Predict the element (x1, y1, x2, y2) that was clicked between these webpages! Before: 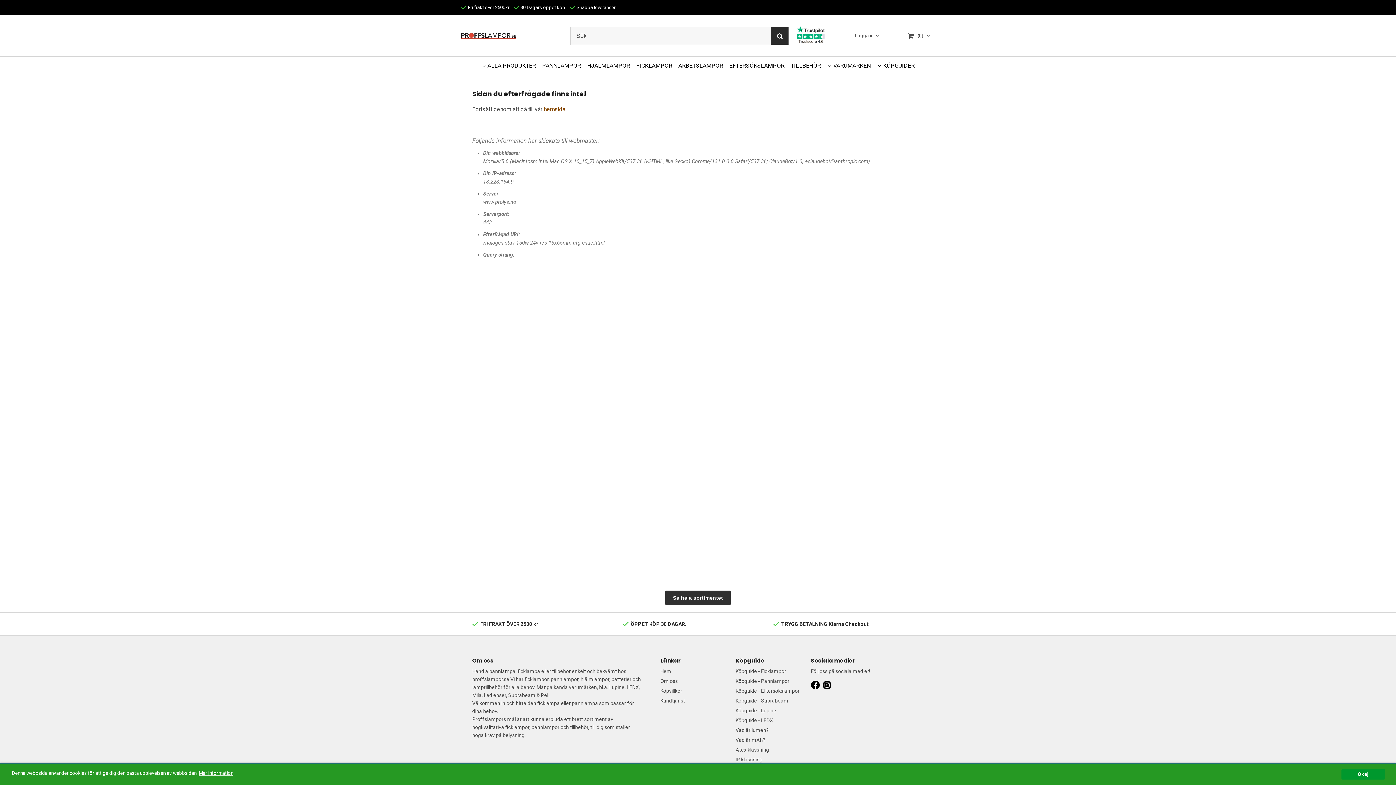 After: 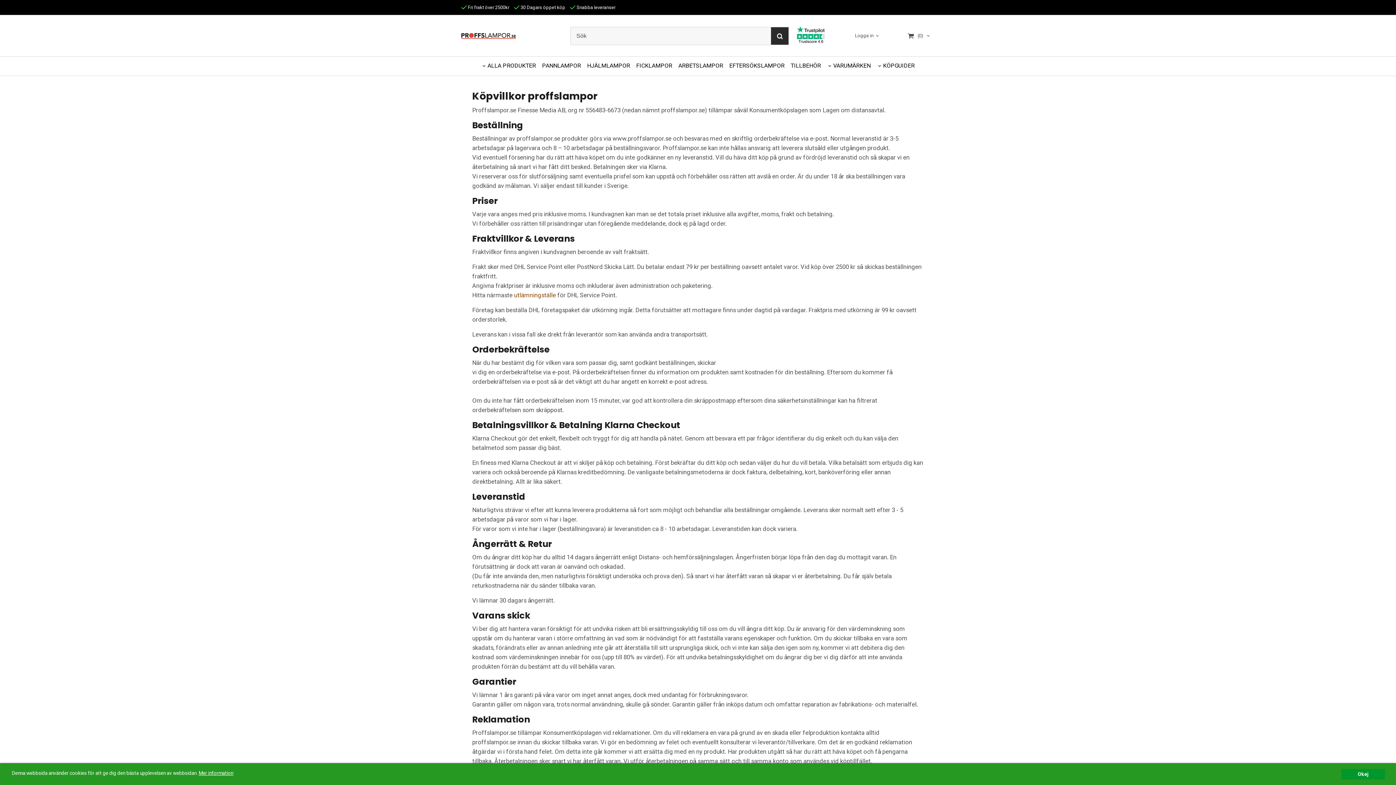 Action: label:  Snabba leveranser bbox: (570, 4, 615, 10)